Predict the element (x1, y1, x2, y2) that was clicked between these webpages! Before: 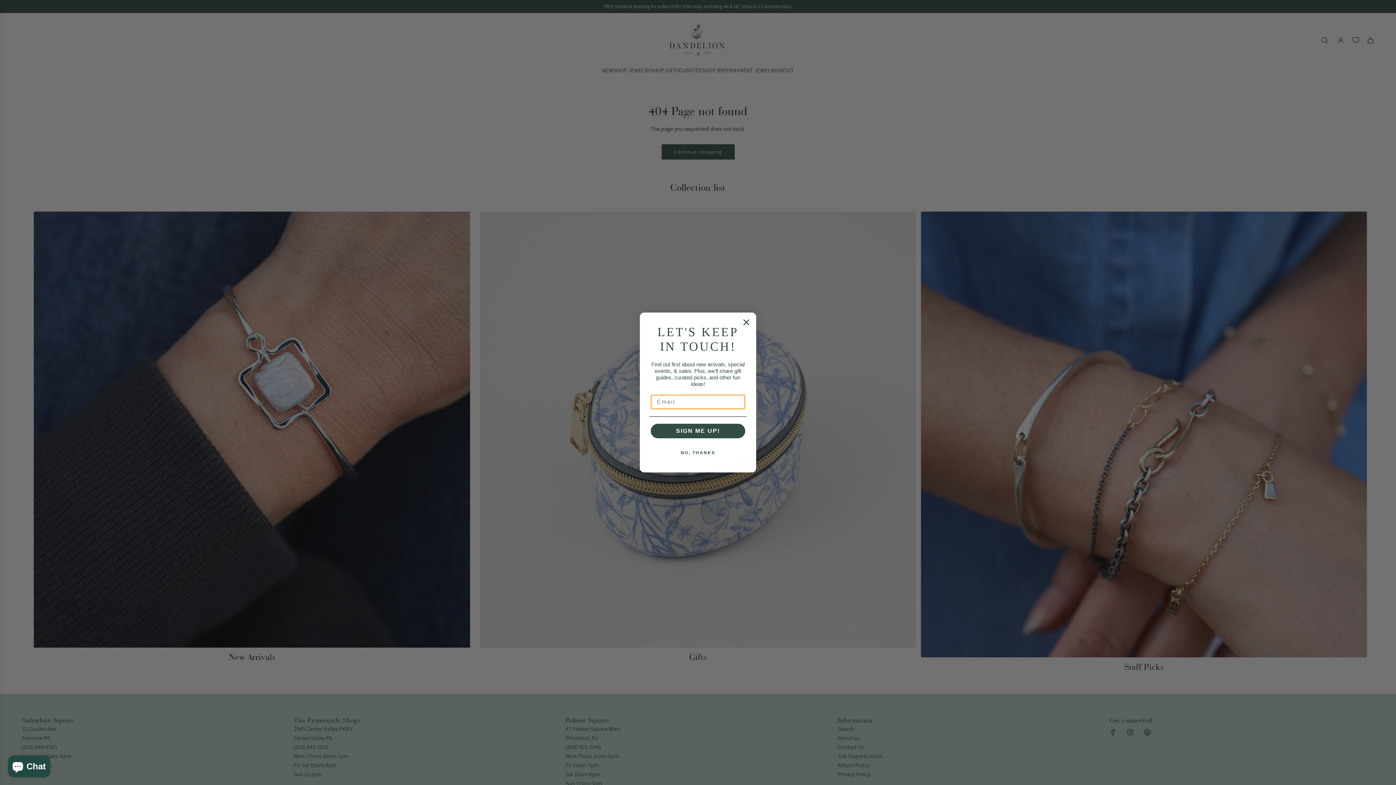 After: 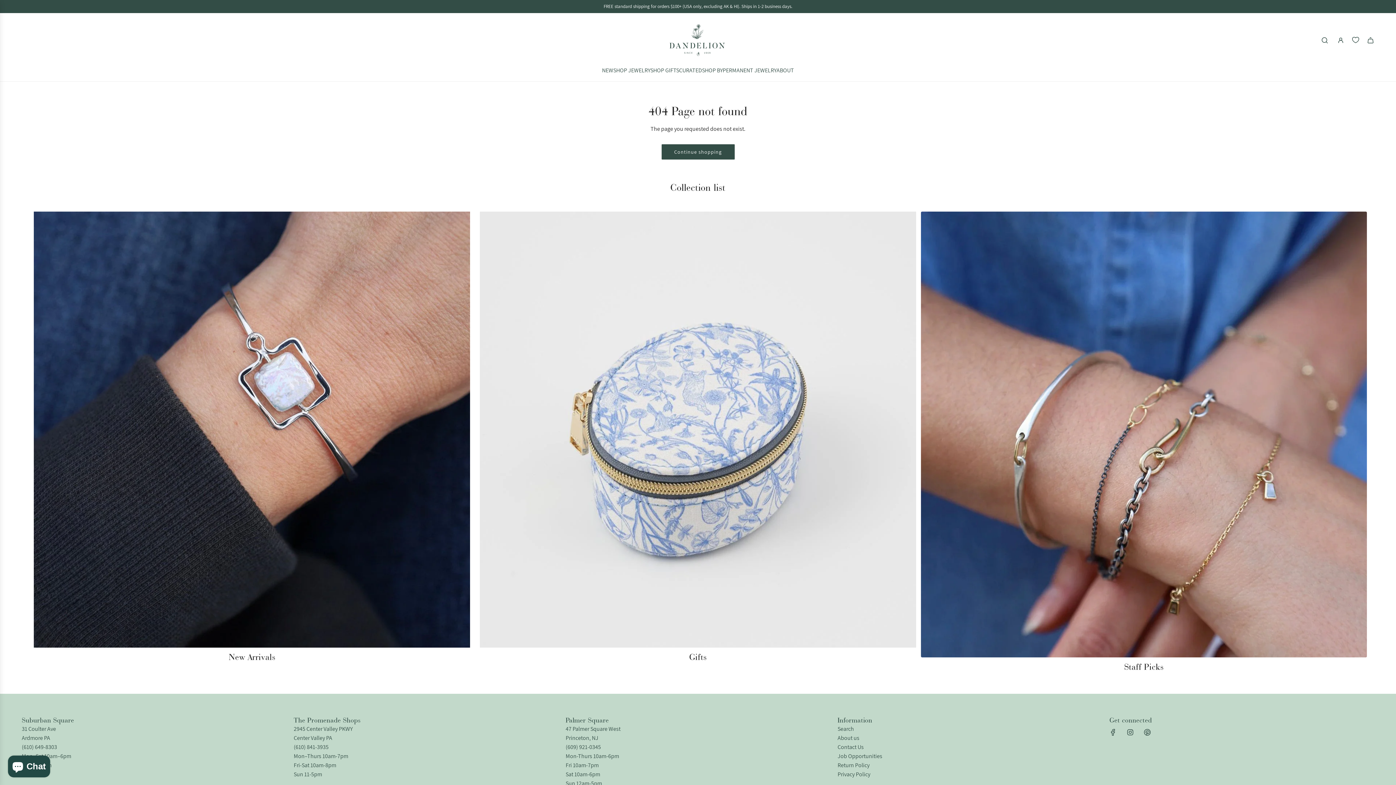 Action: label: NO, THANKS bbox: (649, 445, 746, 460)